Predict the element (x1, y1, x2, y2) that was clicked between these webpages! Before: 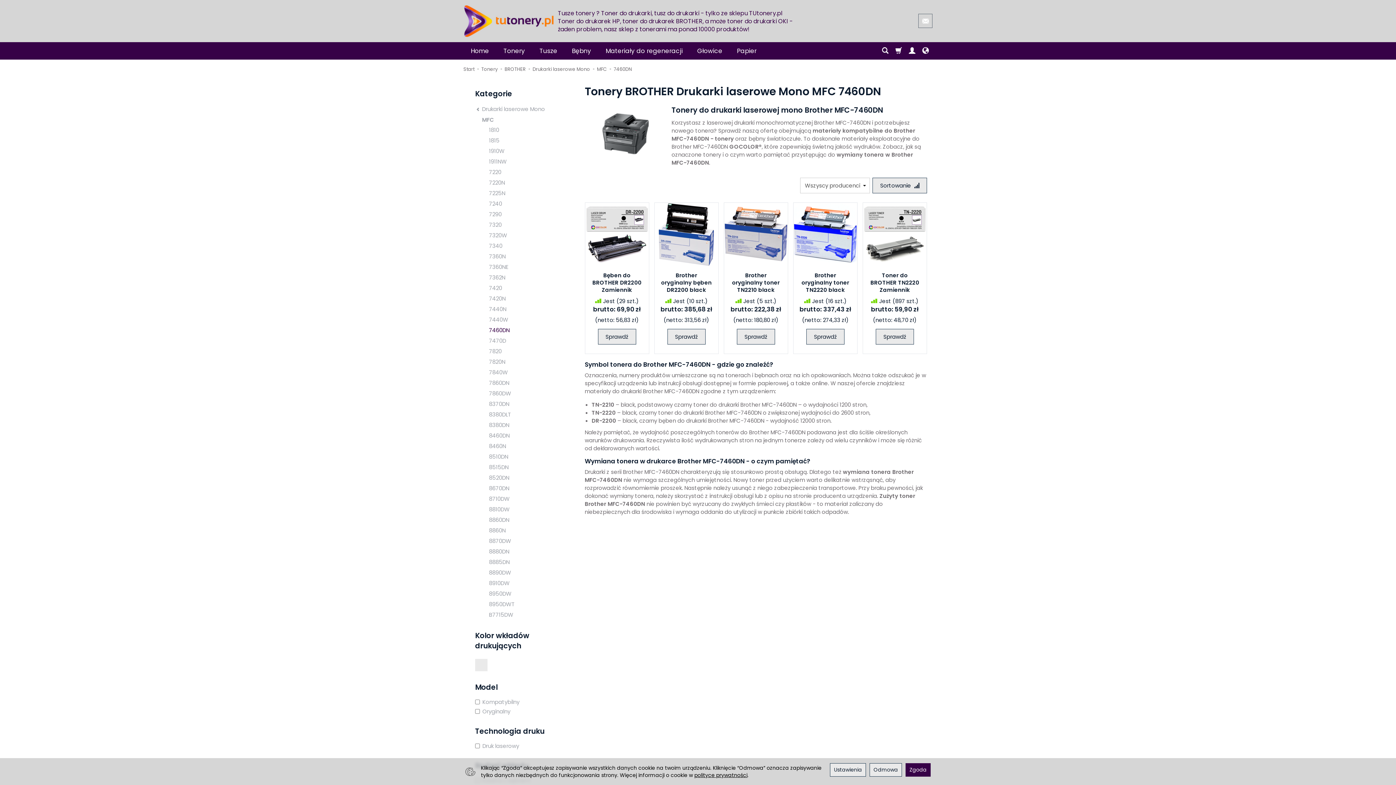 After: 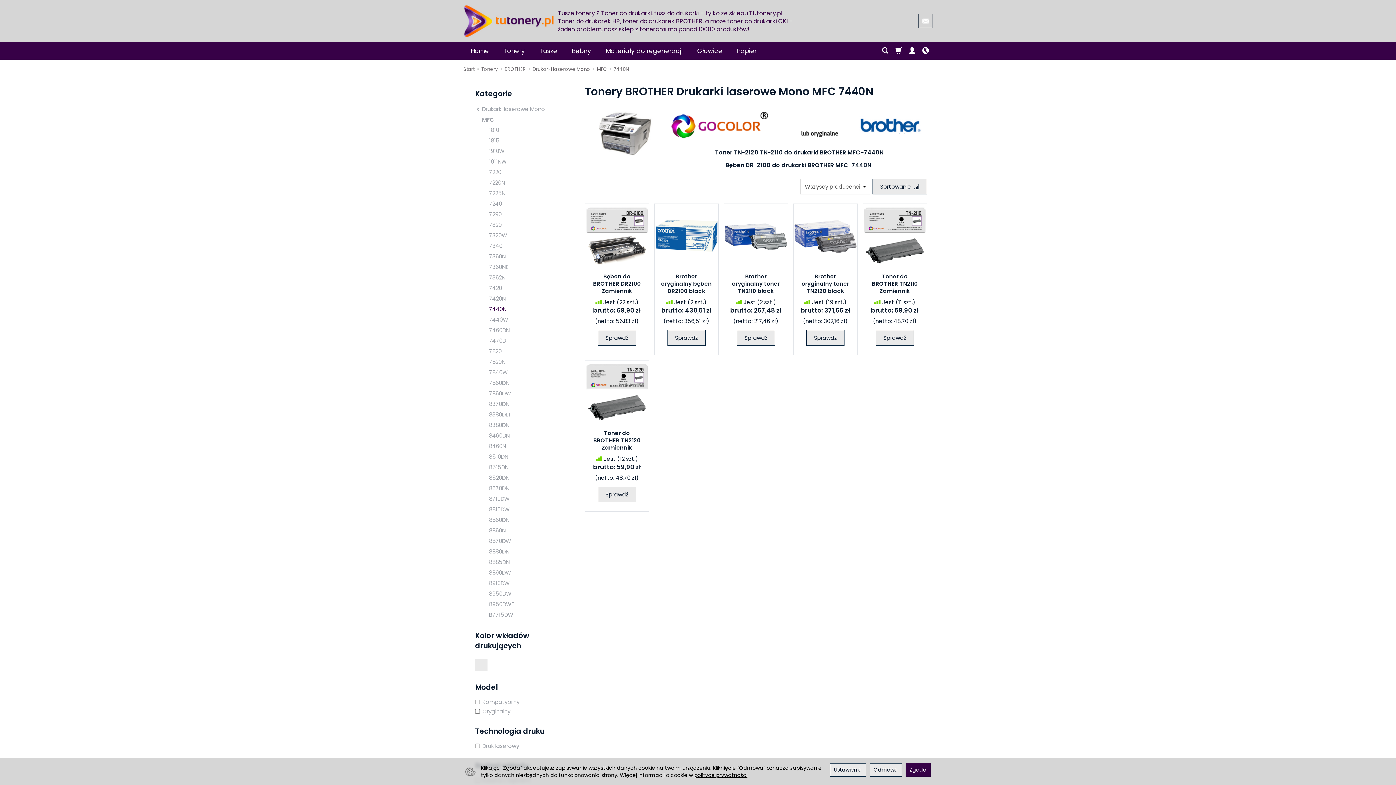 Action: bbox: (475, 304, 572, 314) label: 7440N